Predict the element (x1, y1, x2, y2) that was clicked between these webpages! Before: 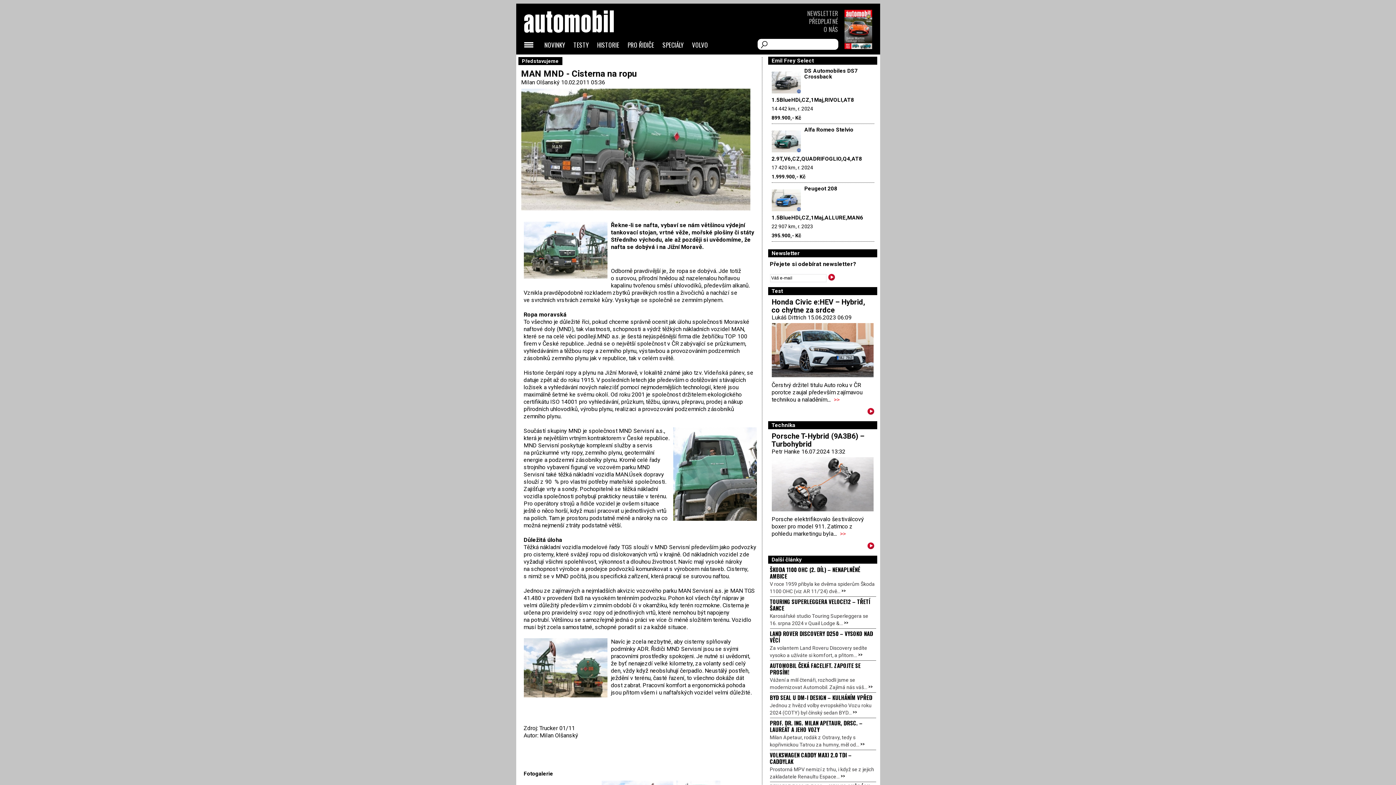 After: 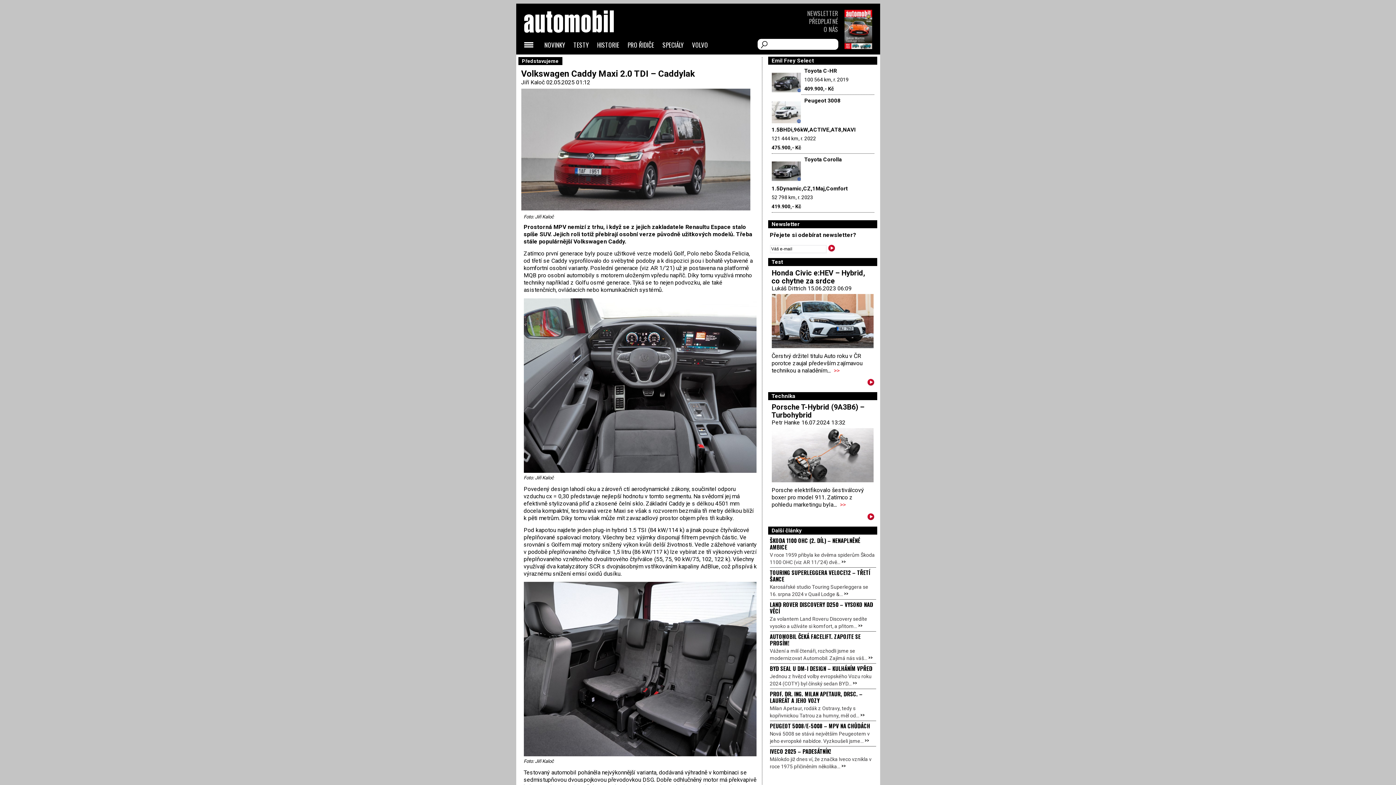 Action: label: VOLKSWAGEN CADDY MAXI 2.0 TDI – CADDYLAK bbox: (770, 751, 851, 765)